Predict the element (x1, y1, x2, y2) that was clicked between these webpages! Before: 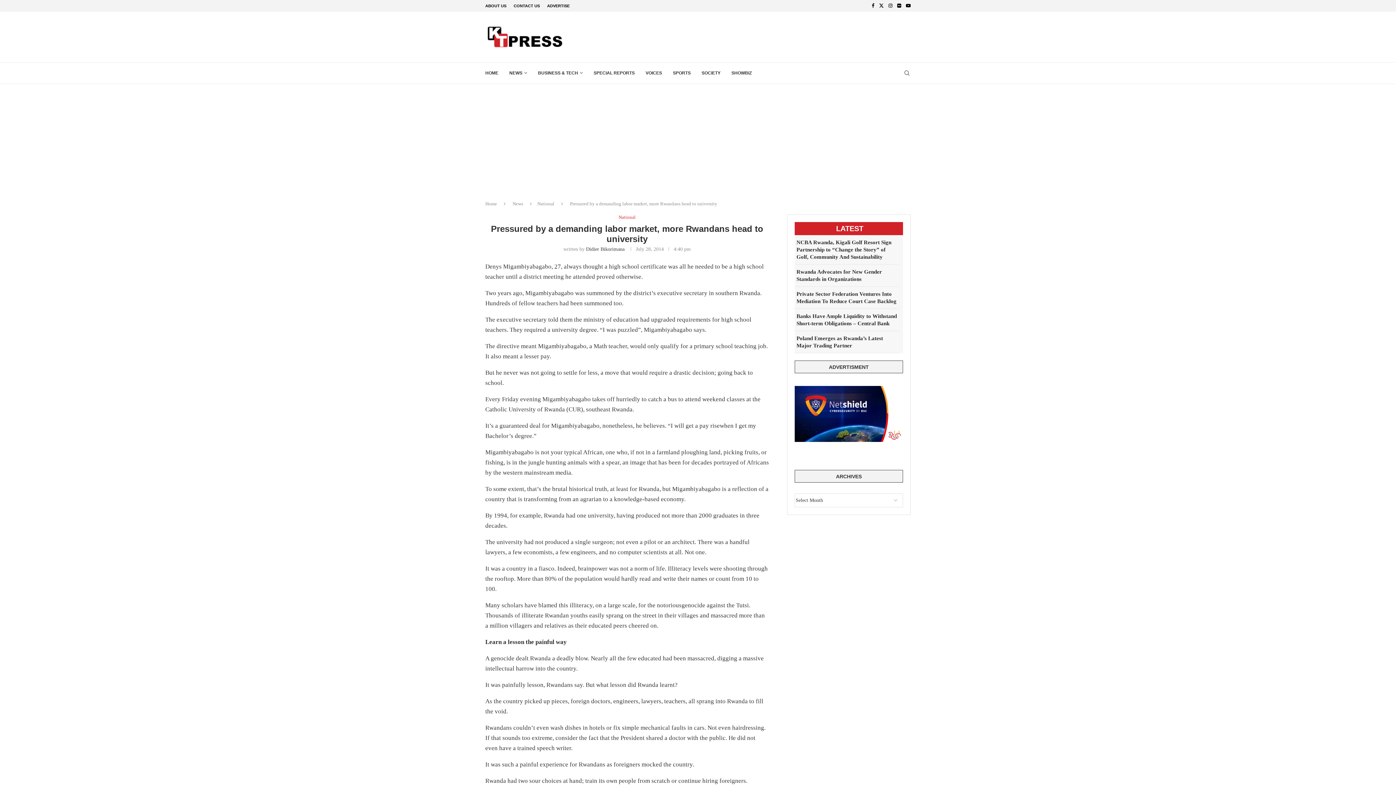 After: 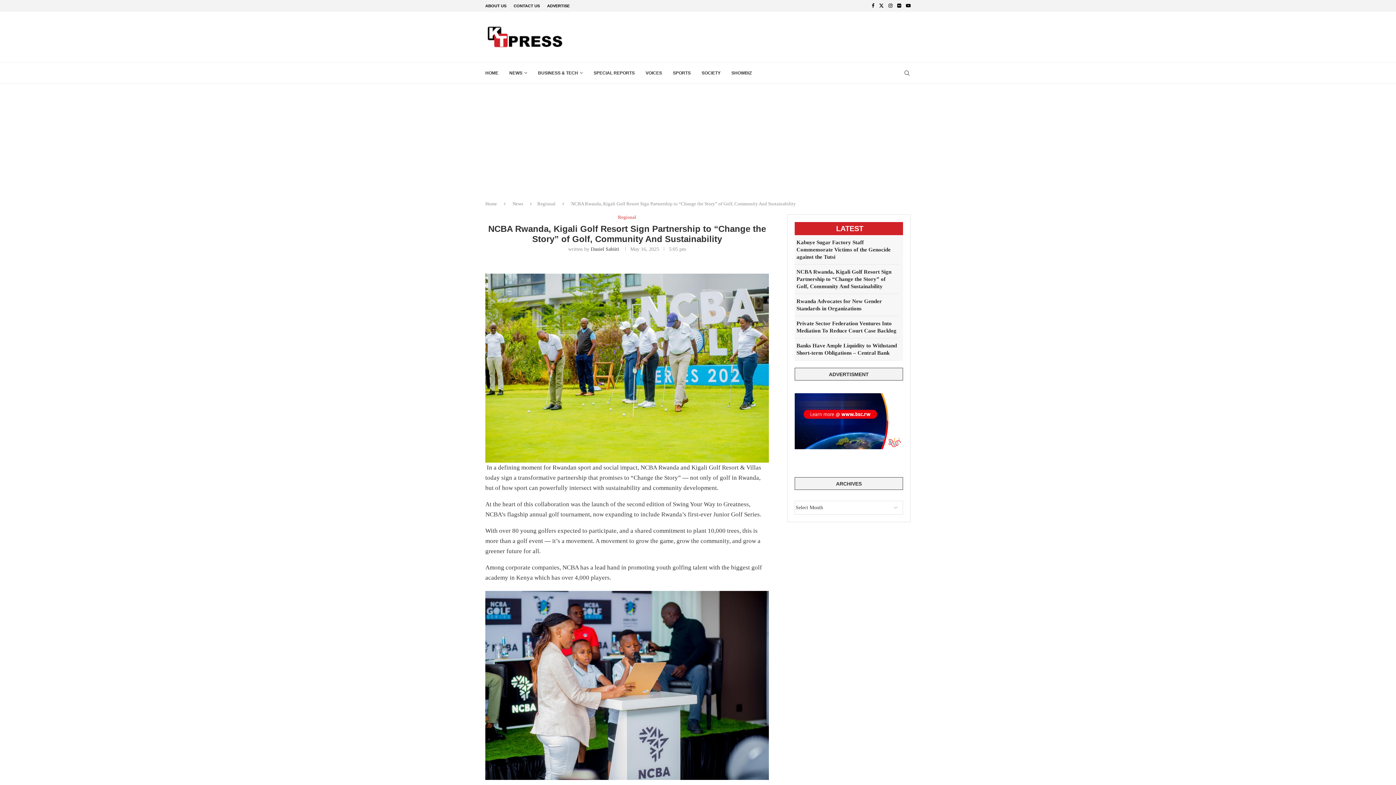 Action: bbox: (794, 235, 898, 264) label: NCBA Rwanda, Kigali Golf Resort Sign Partnership to “Change the Story” of Golf, Community And Sustainability